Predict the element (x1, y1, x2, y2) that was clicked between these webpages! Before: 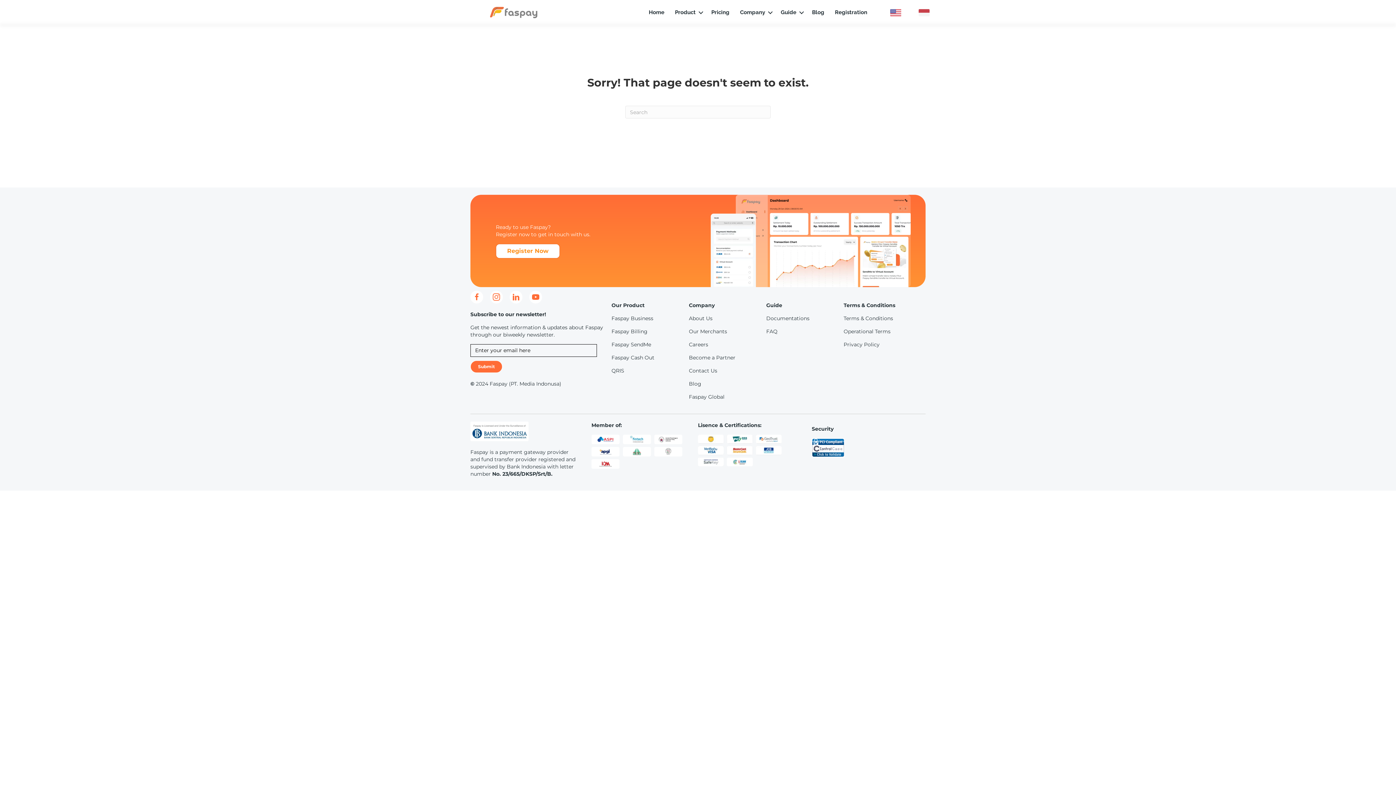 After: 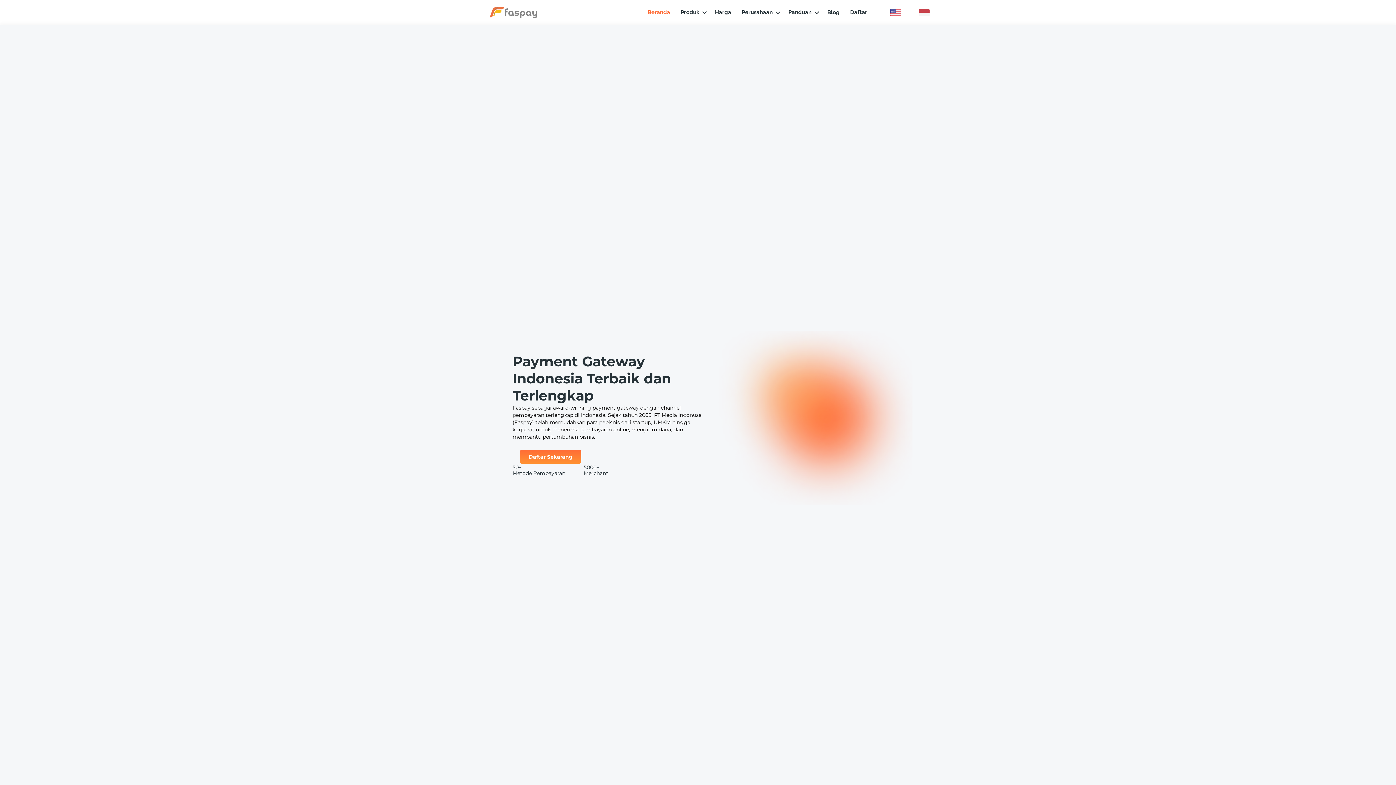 Action: bbox: (490, 8, 537, 15)